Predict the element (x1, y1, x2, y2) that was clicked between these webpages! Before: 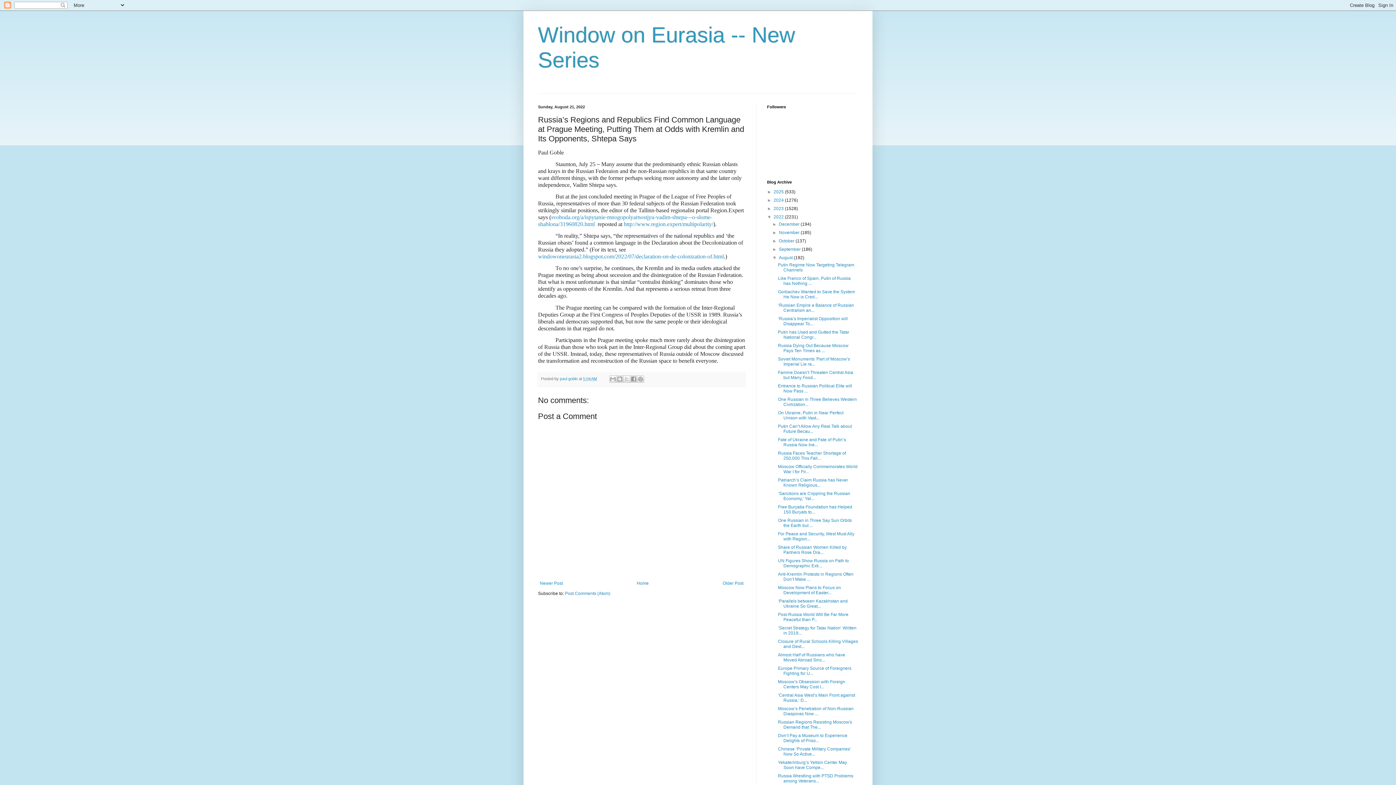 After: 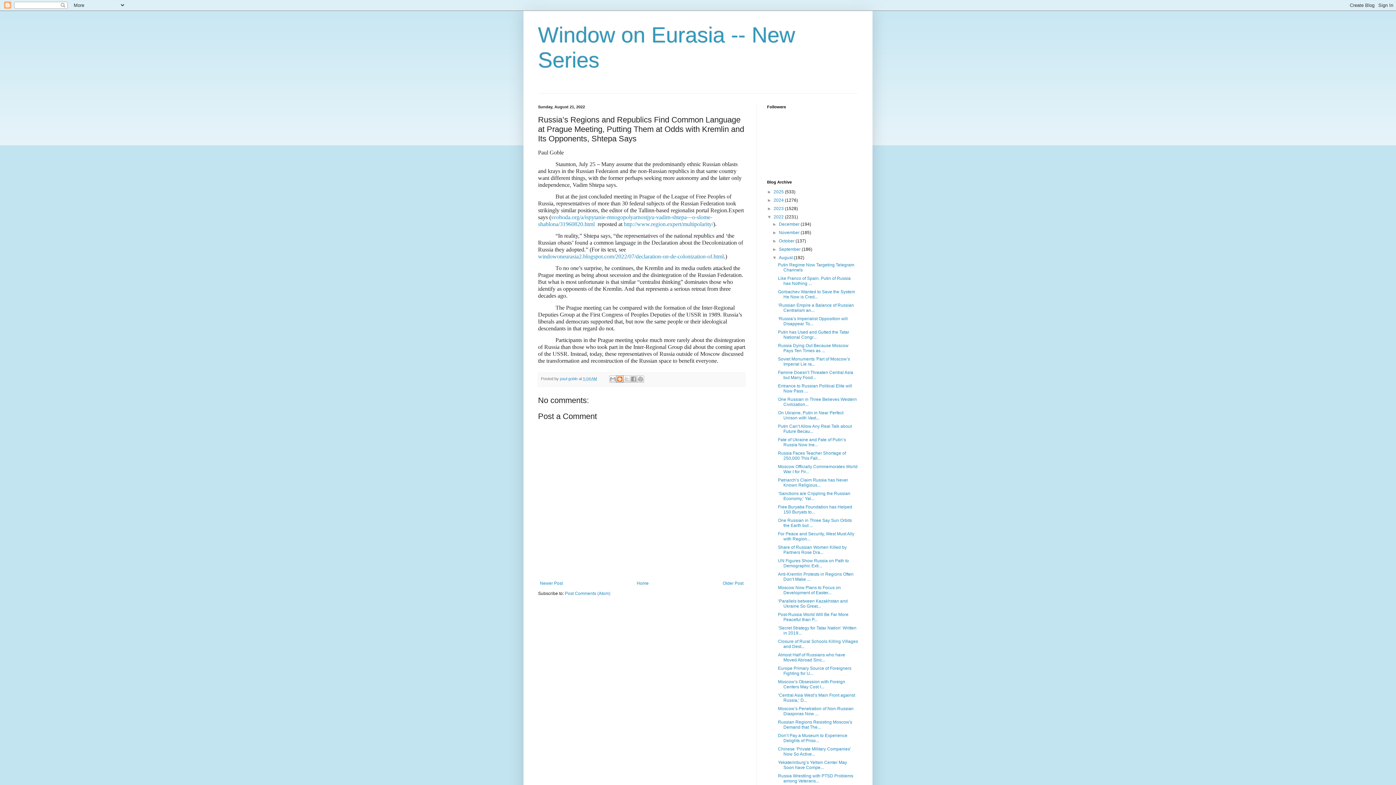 Action: bbox: (616, 375, 623, 382) label: BlogThis!